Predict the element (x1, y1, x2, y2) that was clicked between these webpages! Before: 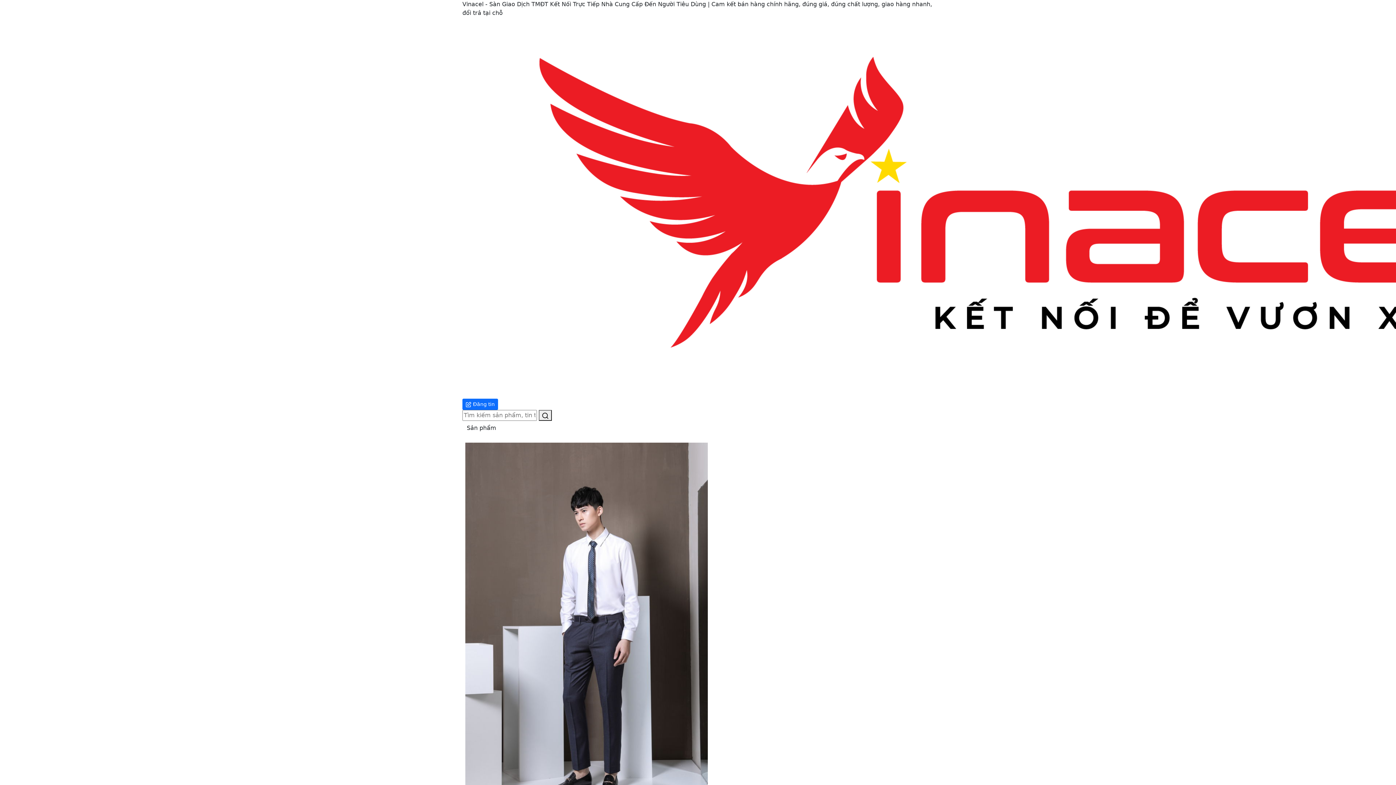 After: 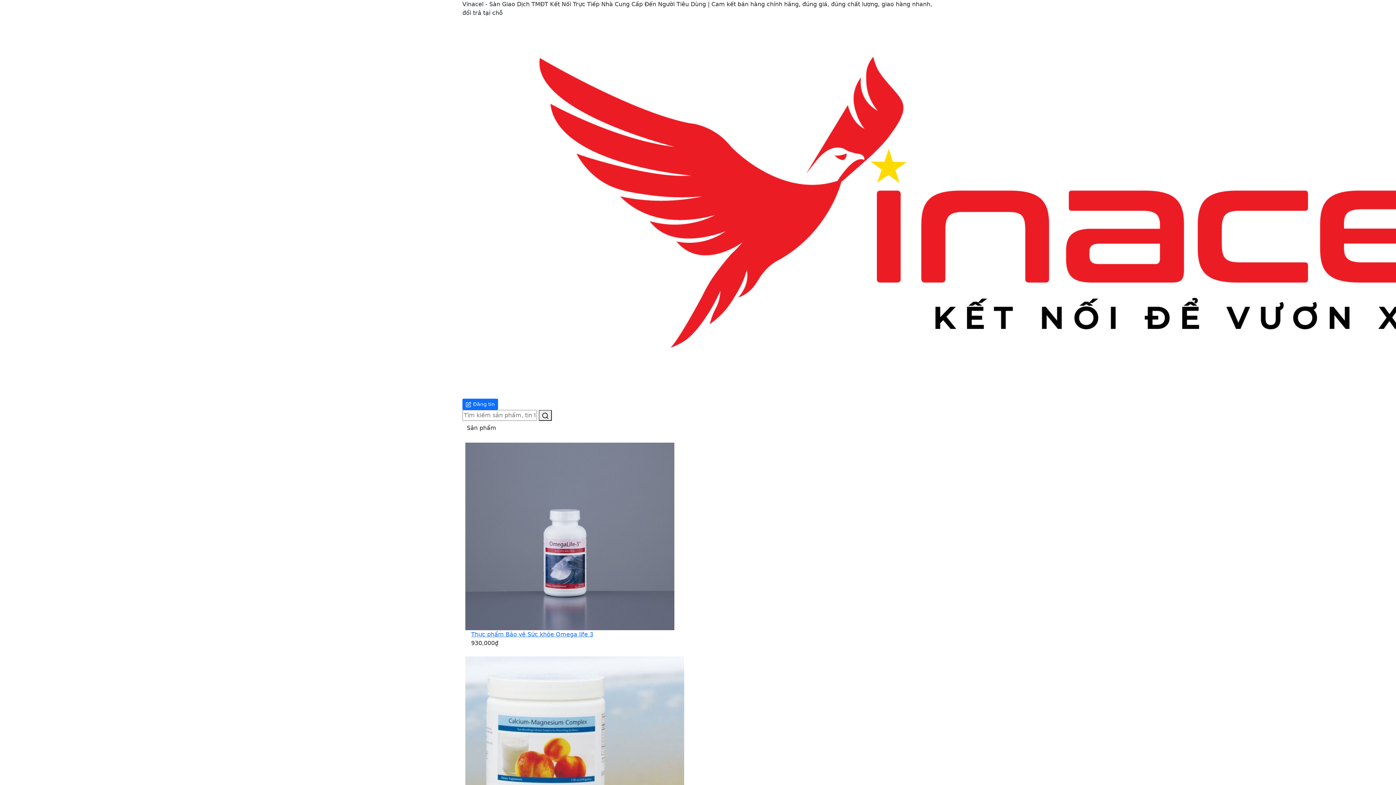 Action: bbox: (462, 204, 1552, 211)